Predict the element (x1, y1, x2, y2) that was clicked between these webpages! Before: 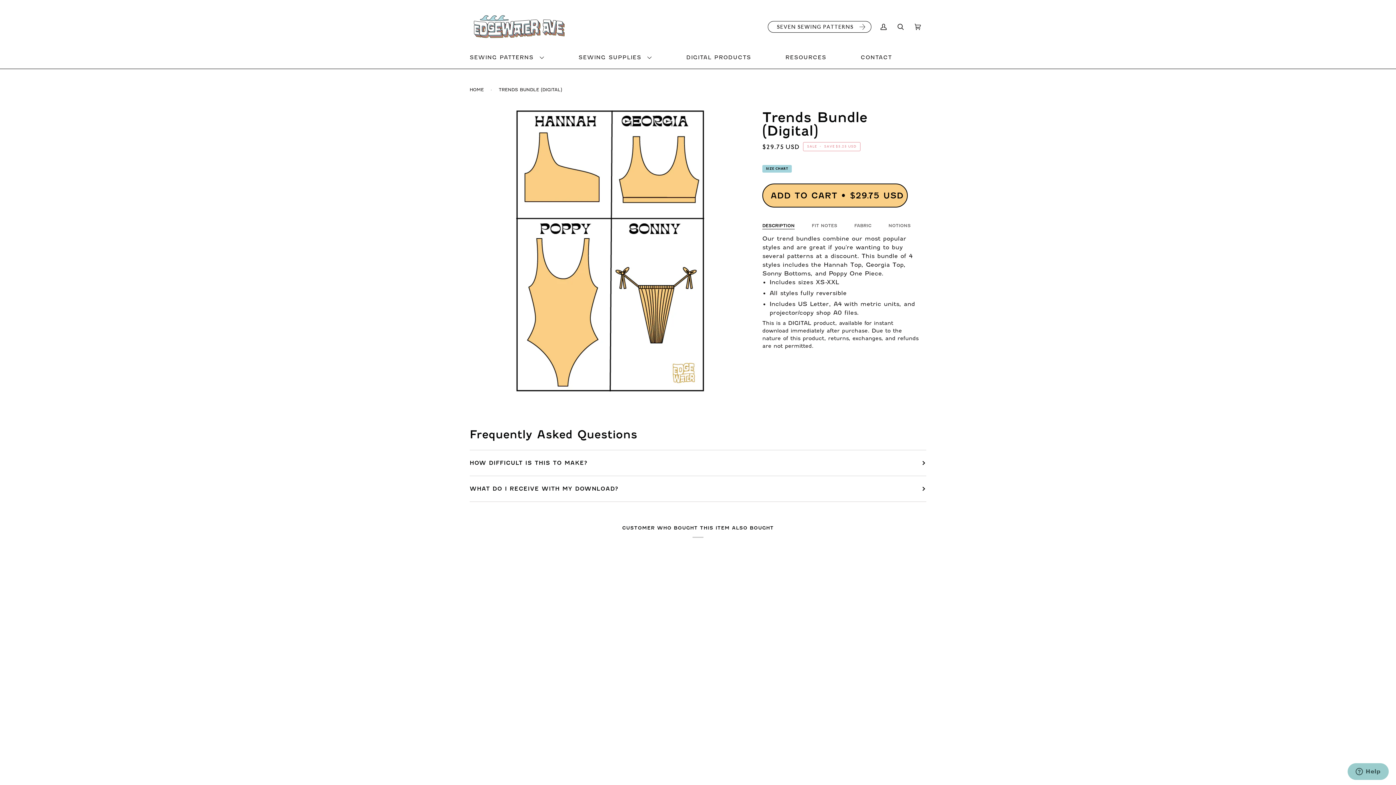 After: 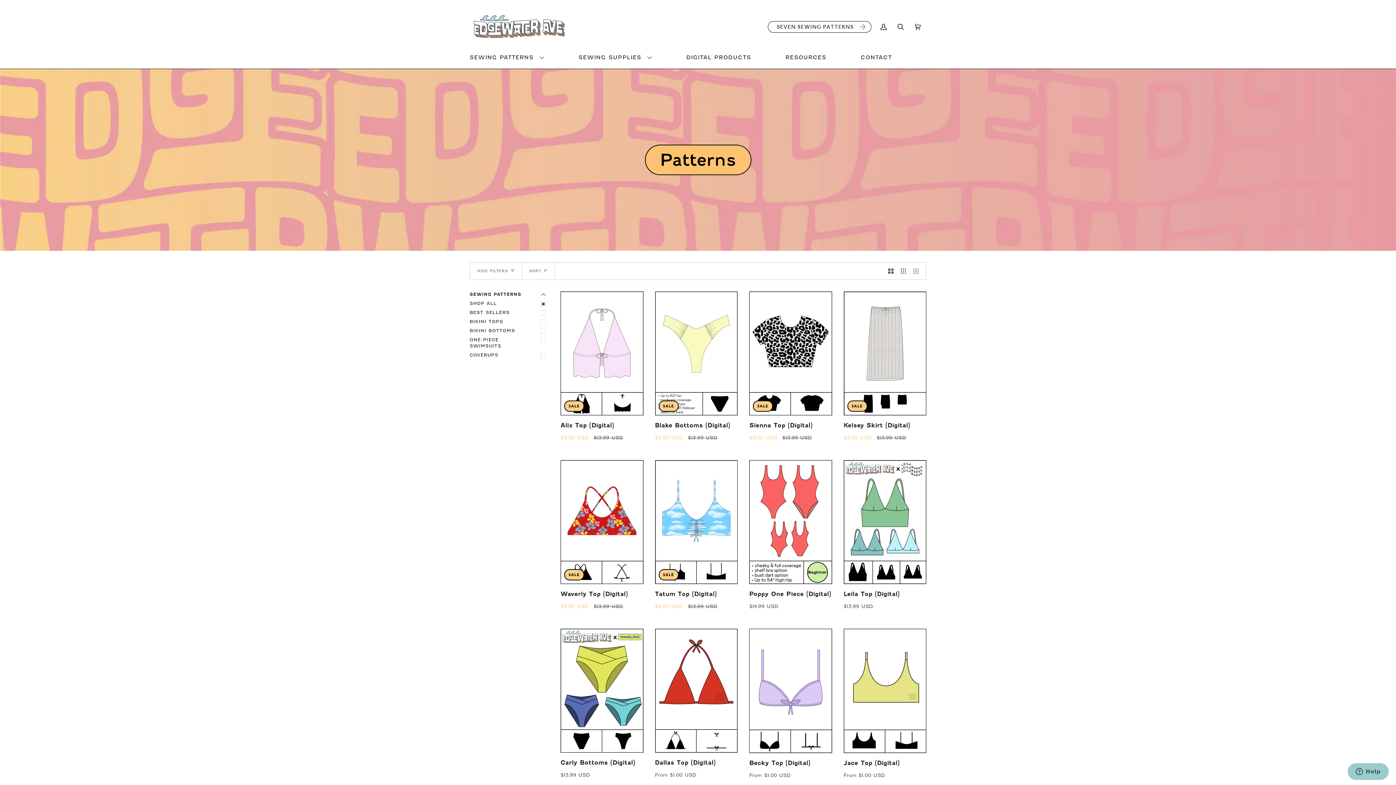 Action: label: SEWING PATTERNS bbox: (469, 53, 550, 61)